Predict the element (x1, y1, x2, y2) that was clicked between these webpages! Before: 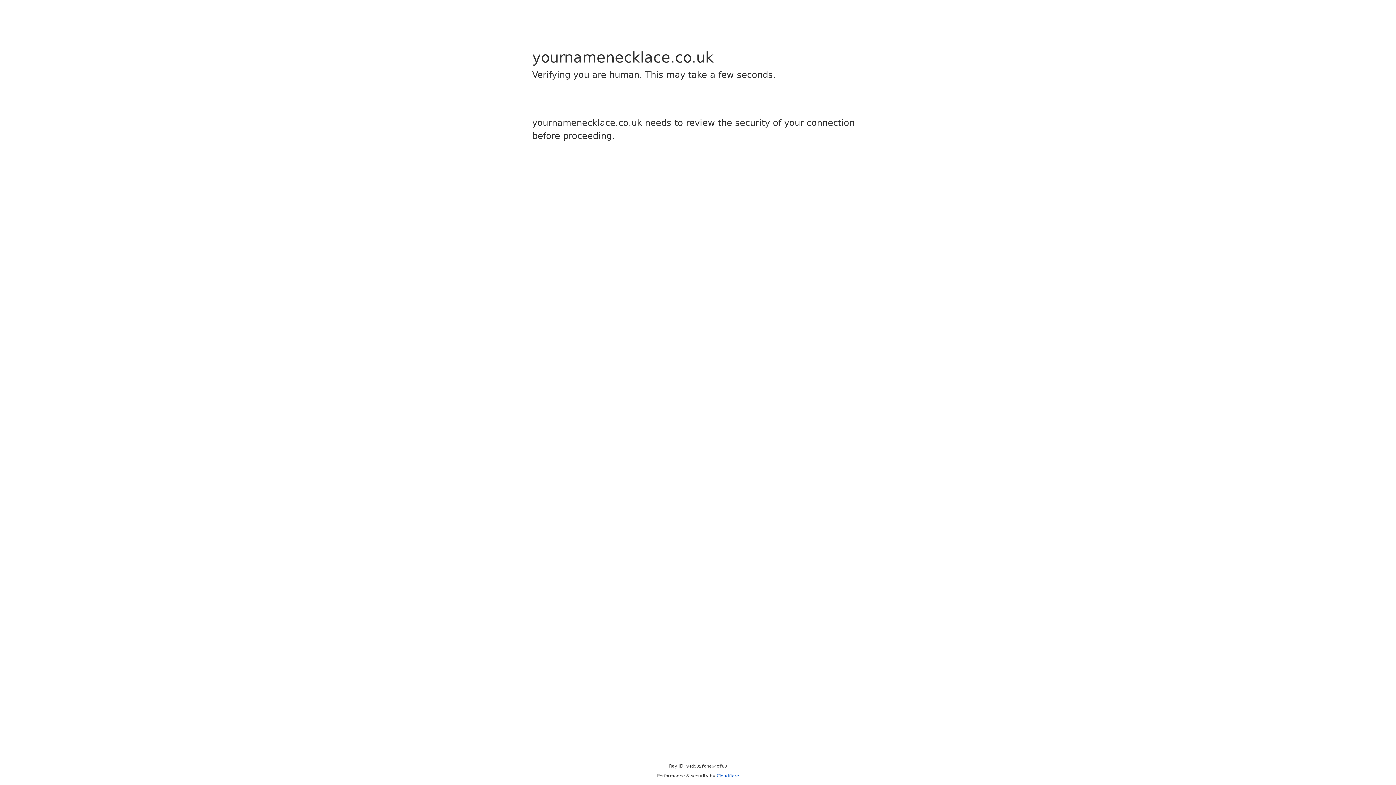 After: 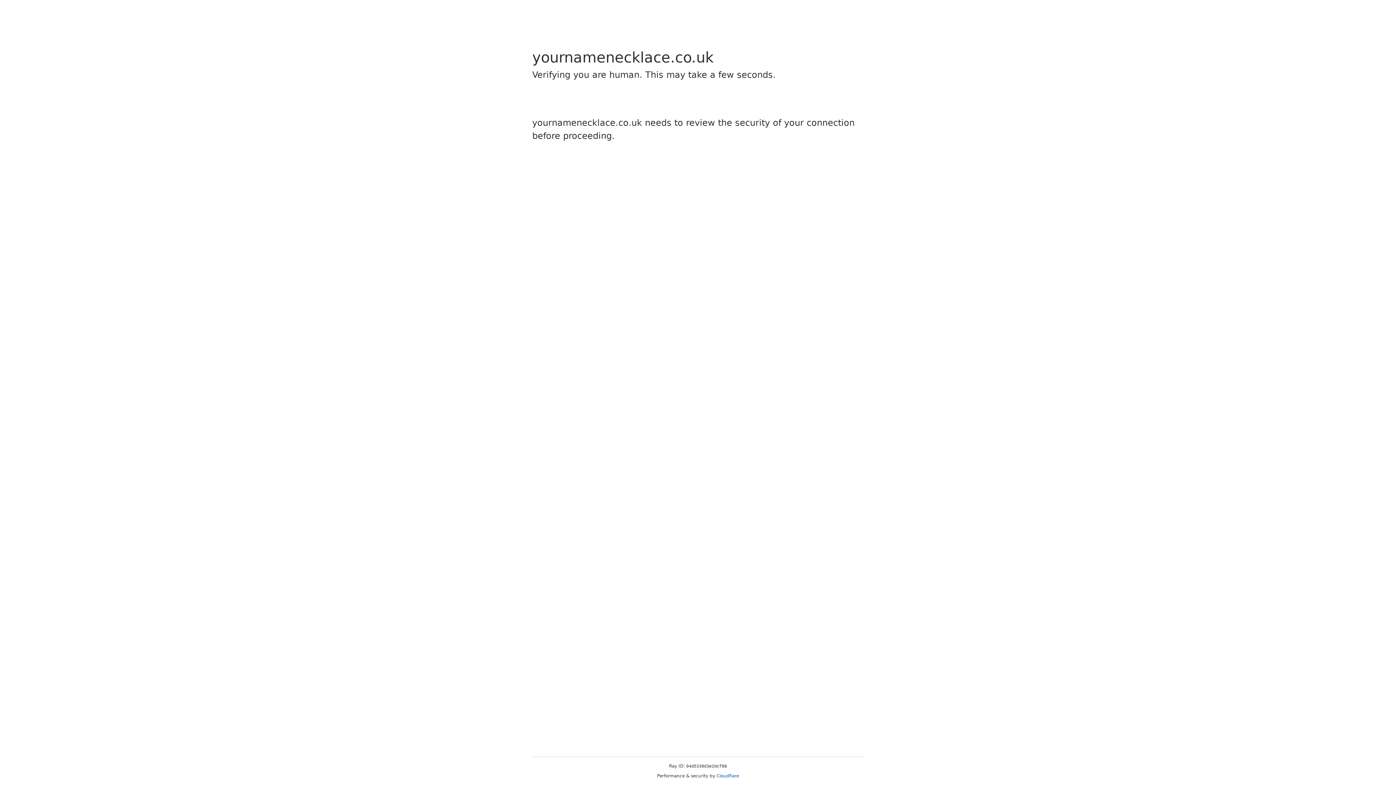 Action: bbox: (716, 773, 739, 778) label: Cloudflare